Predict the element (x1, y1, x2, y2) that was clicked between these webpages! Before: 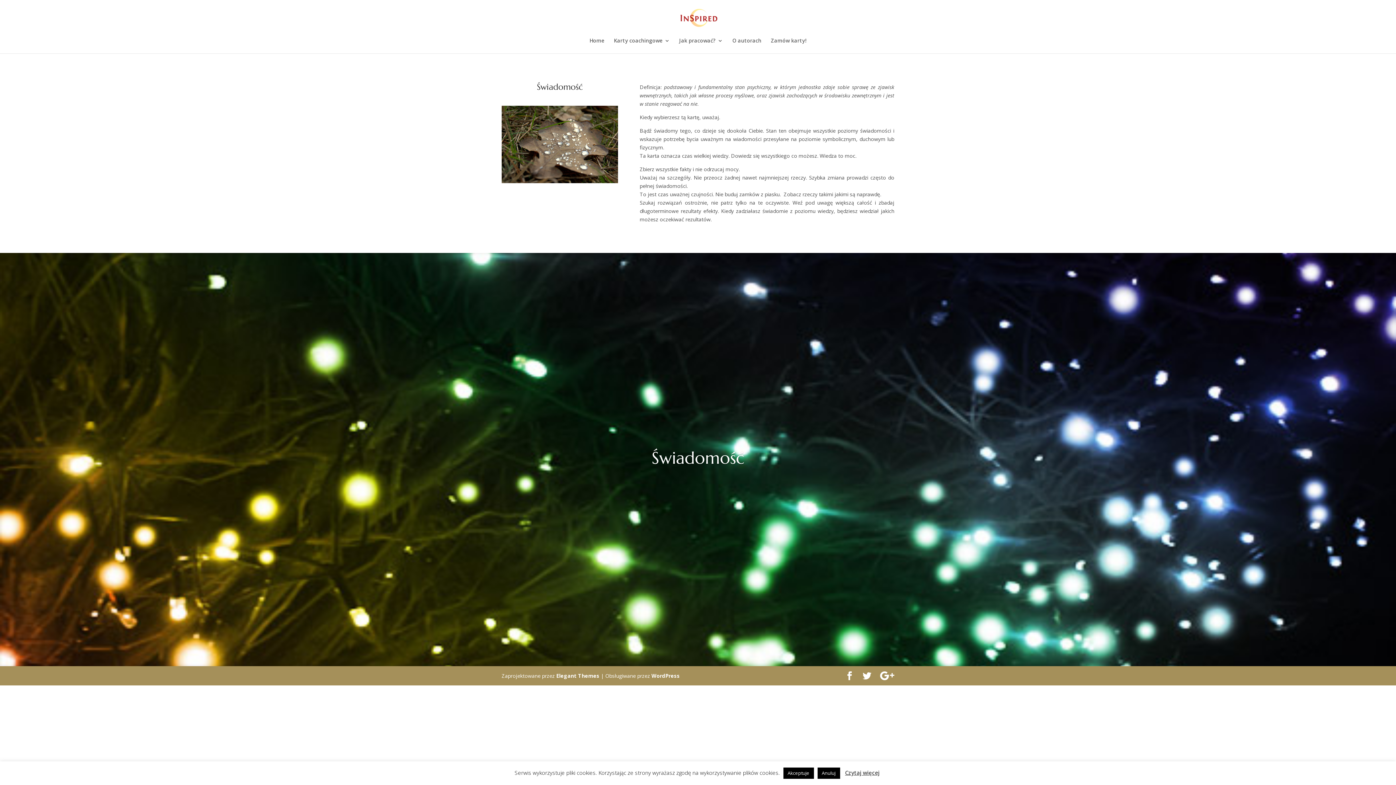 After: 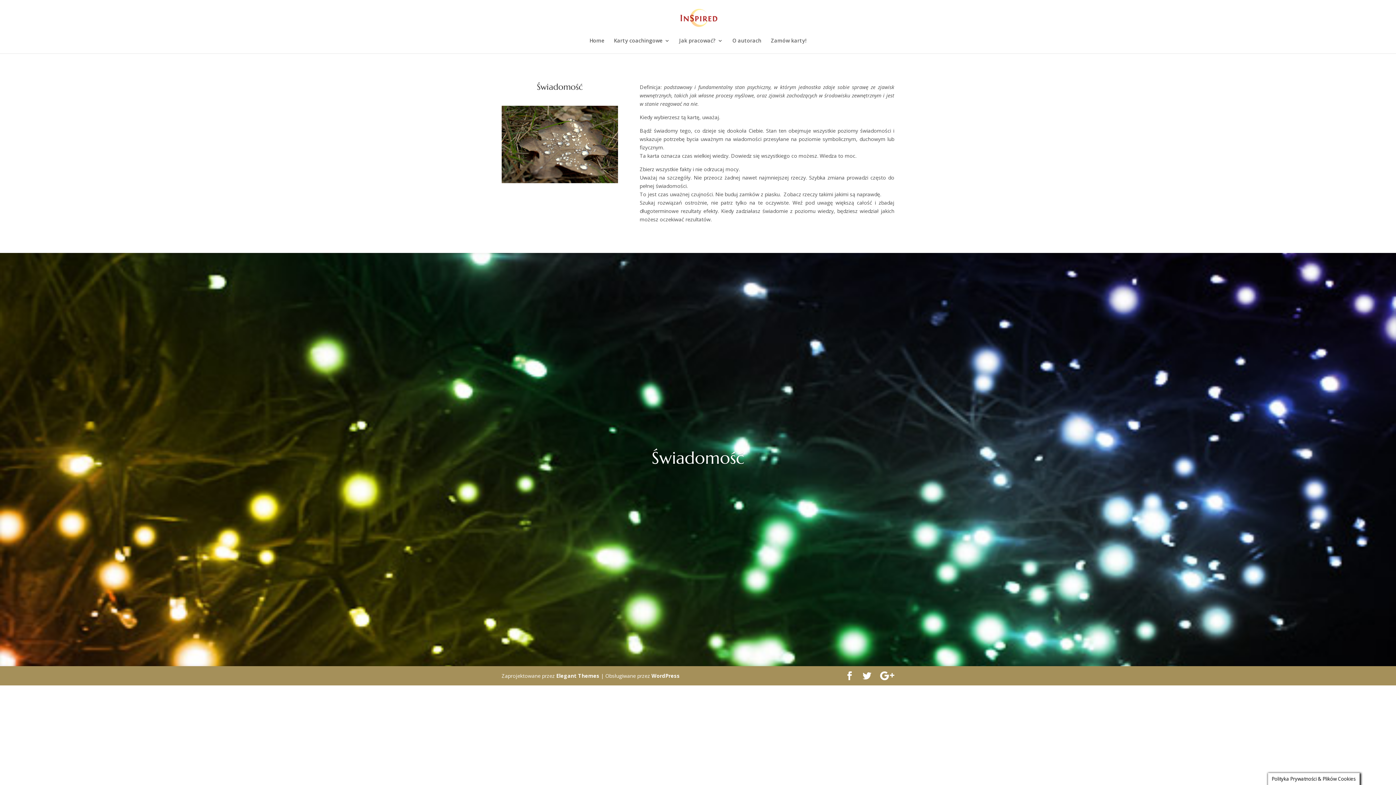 Action: bbox: (817, 768, 840, 779) label: Anuluj